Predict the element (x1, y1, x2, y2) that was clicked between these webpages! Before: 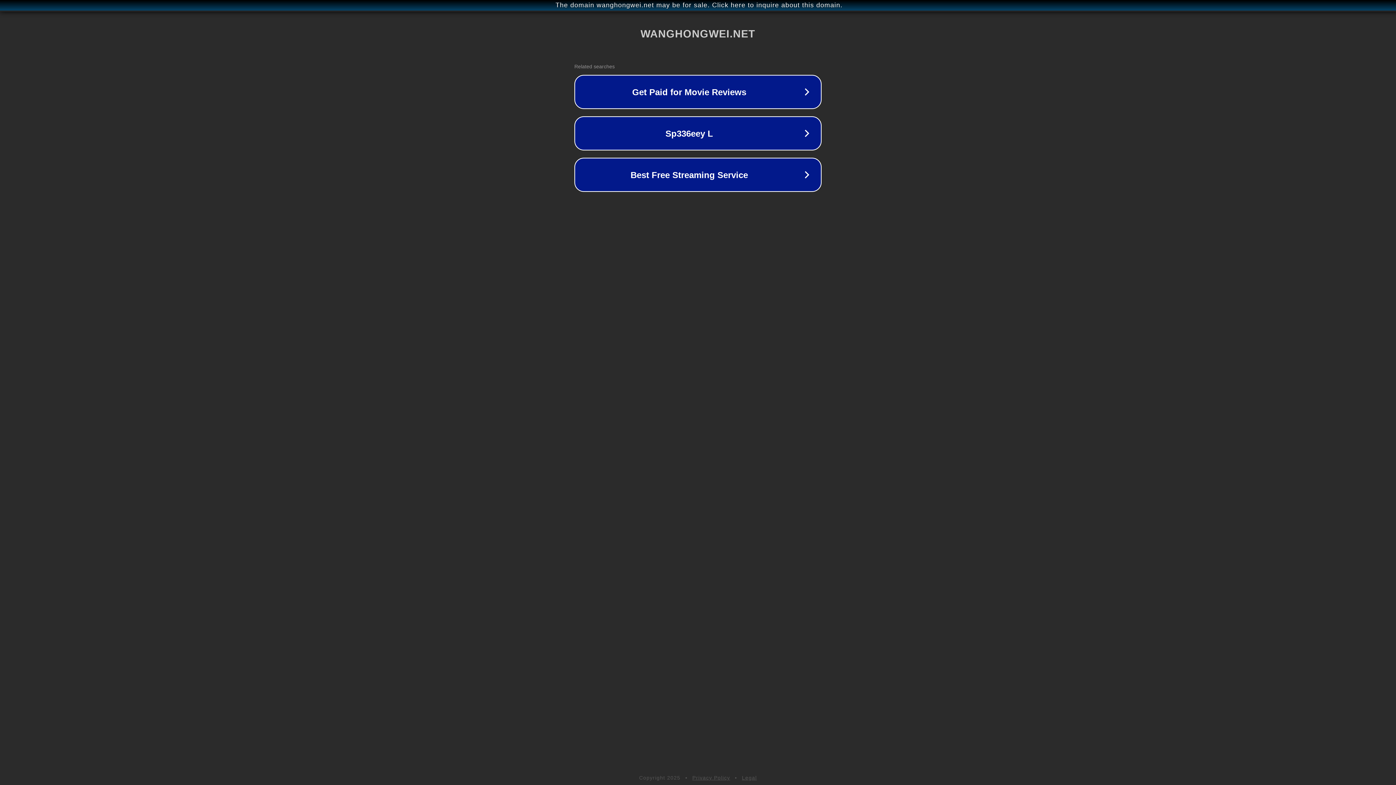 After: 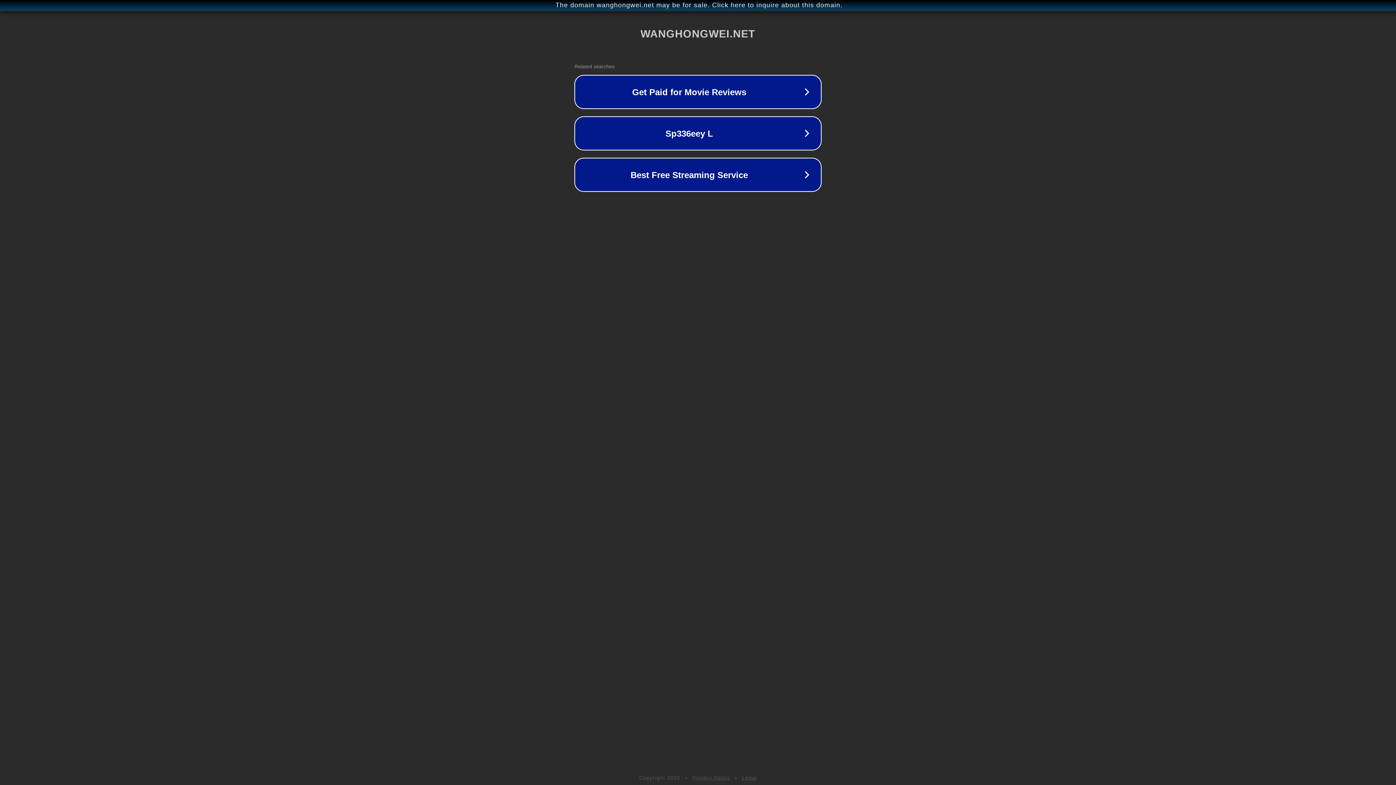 Action: bbox: (742, 775, 757, 781) label: Legal